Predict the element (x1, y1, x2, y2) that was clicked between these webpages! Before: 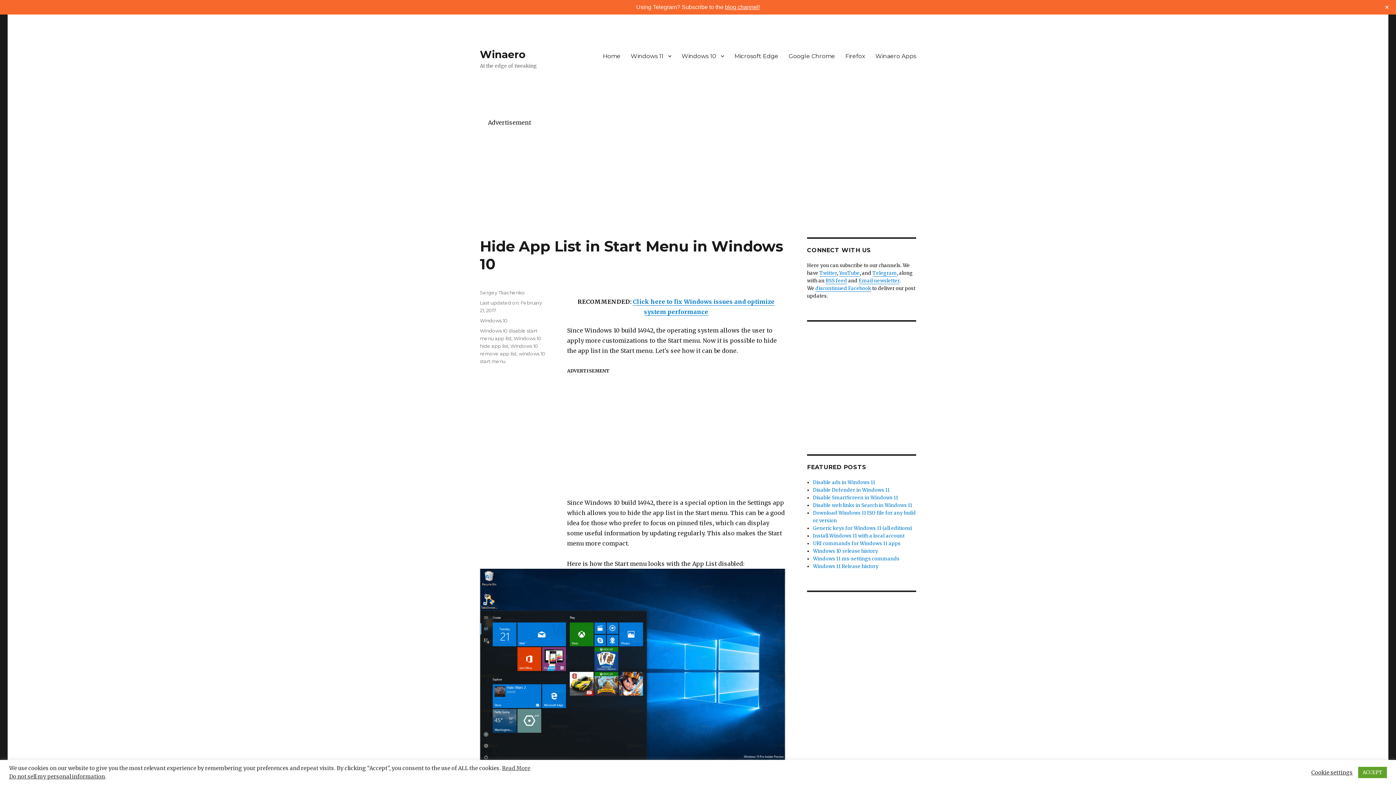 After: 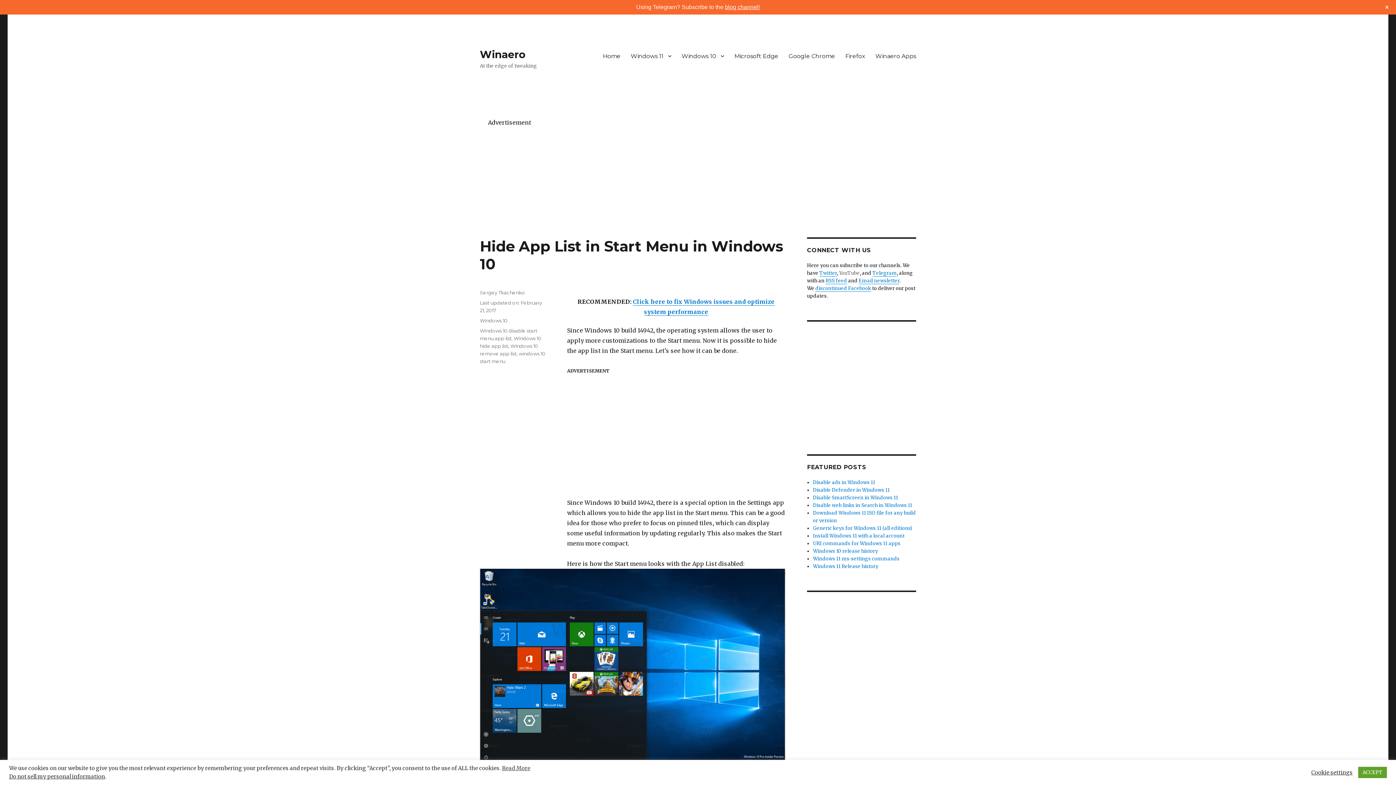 Action: bbox: (839, 270, 860, 276) label: YouTube